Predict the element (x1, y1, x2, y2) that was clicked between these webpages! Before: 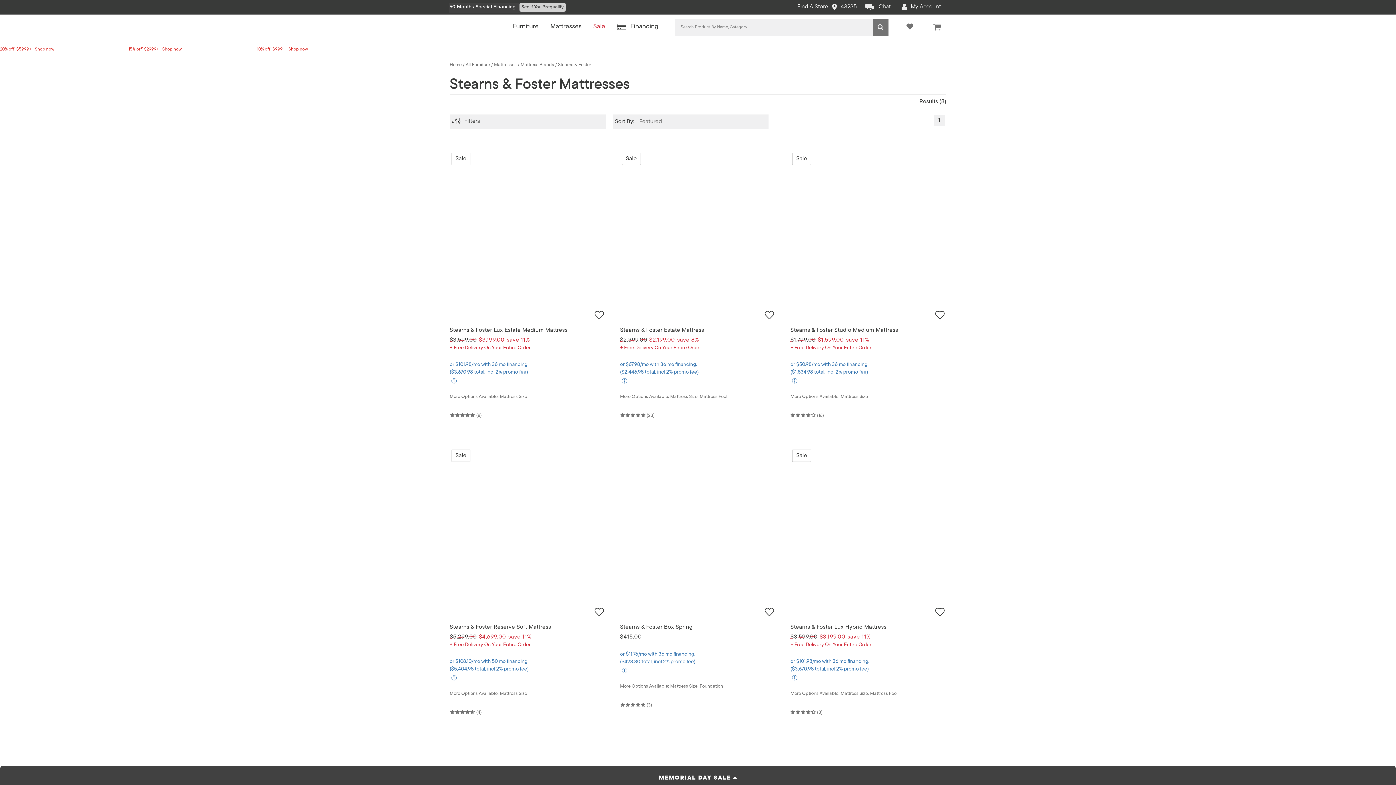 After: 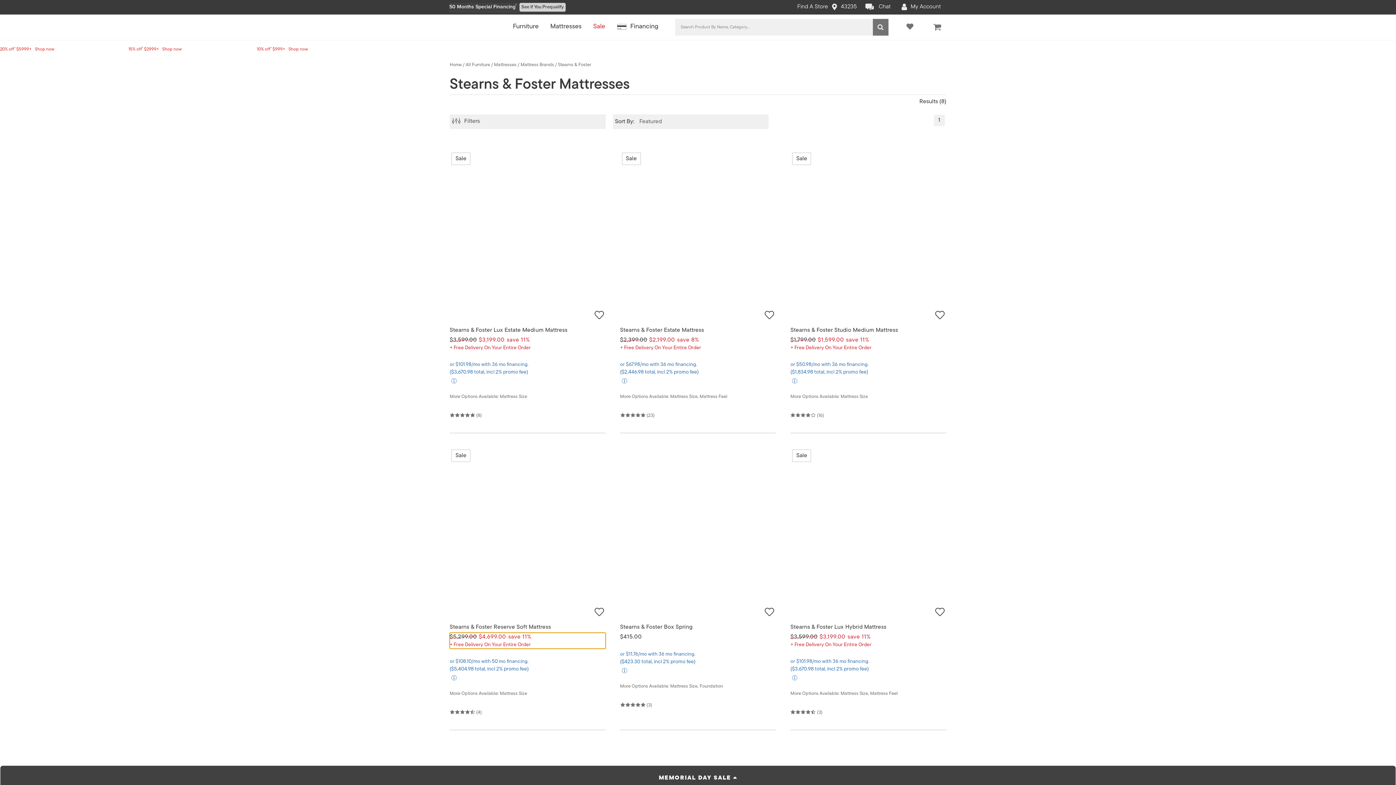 Action: label: $5,299.00

$4,699.00
save 11%

+ Free Delivery On Your Entire Order 
 bbox: (449, 633, 605, 649)